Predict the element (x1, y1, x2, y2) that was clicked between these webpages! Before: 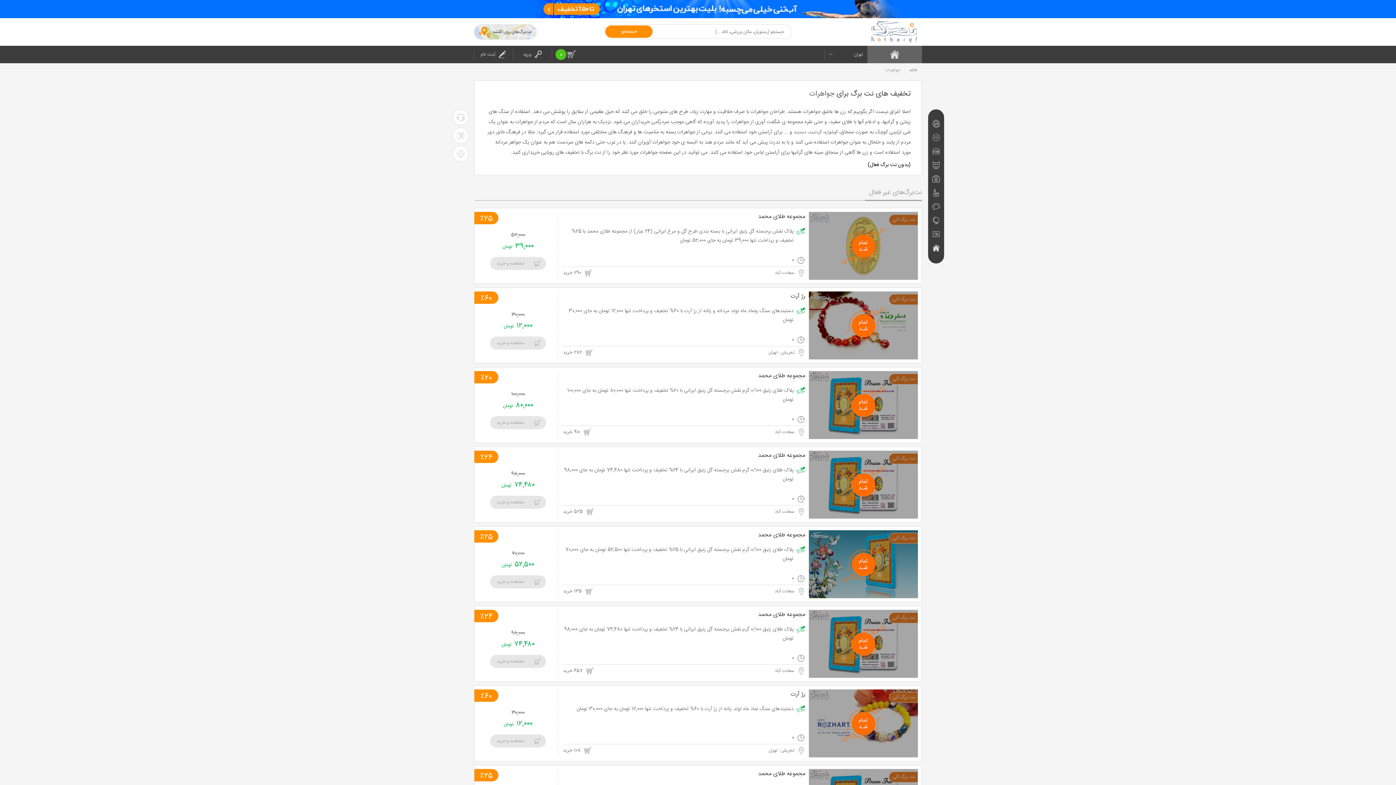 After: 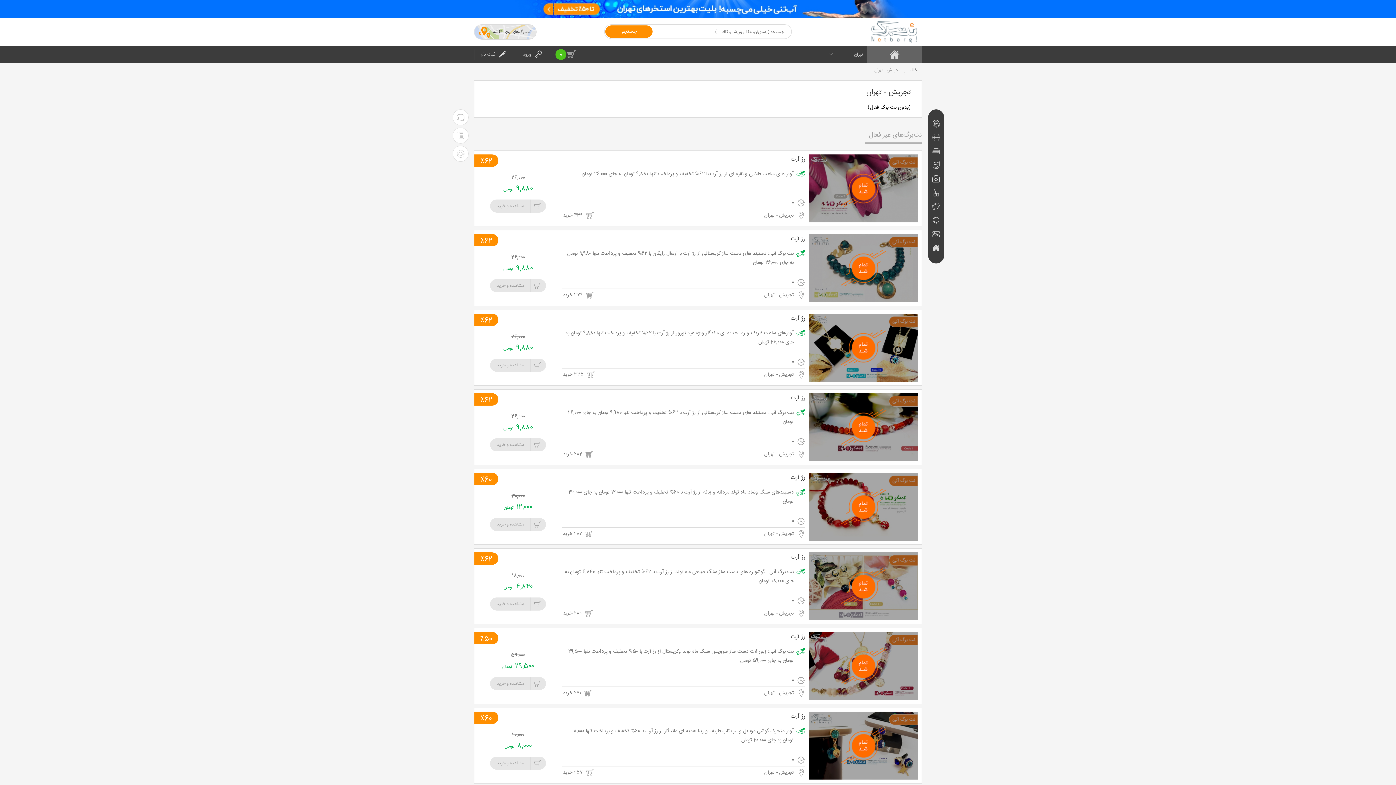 Action: label:  تجریش - تهران bbox: (768, 747, 805, 754)